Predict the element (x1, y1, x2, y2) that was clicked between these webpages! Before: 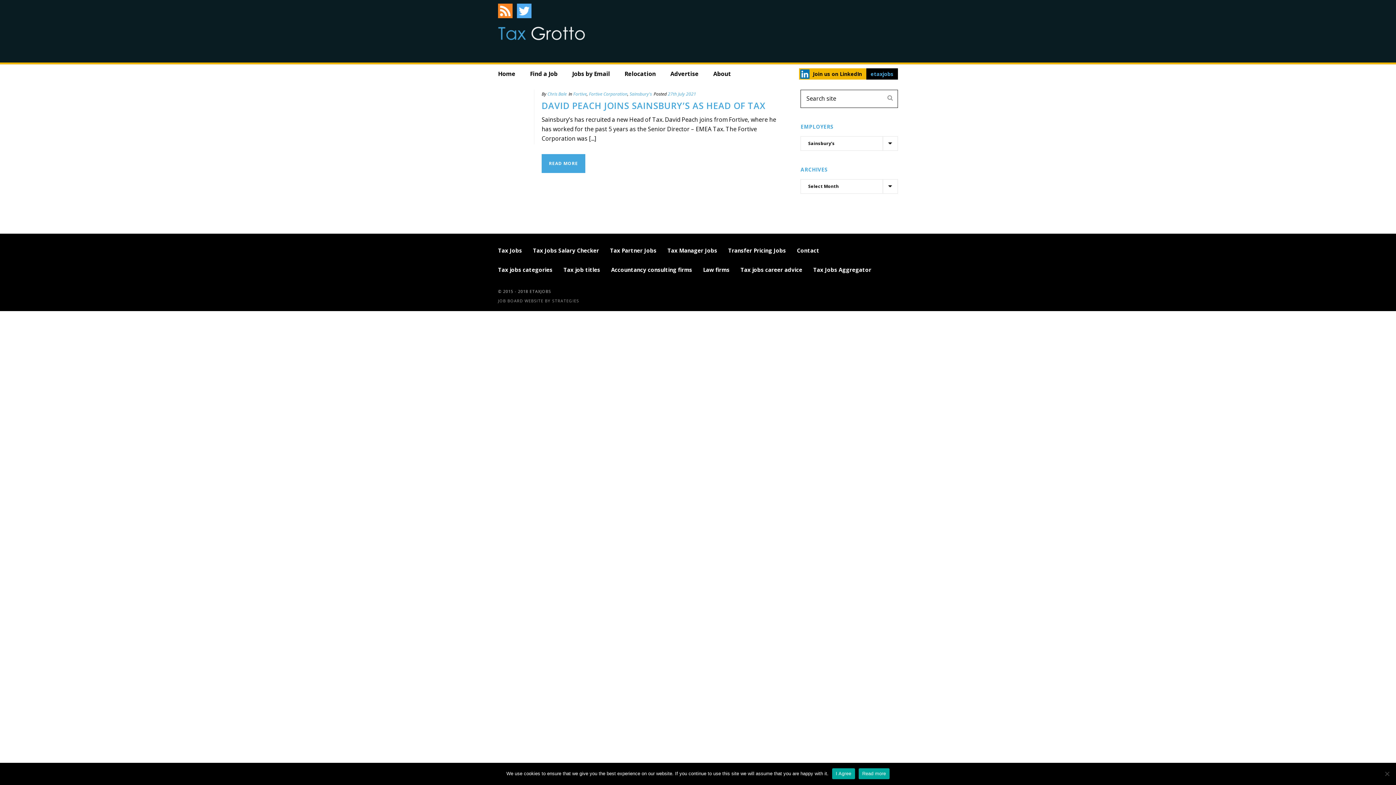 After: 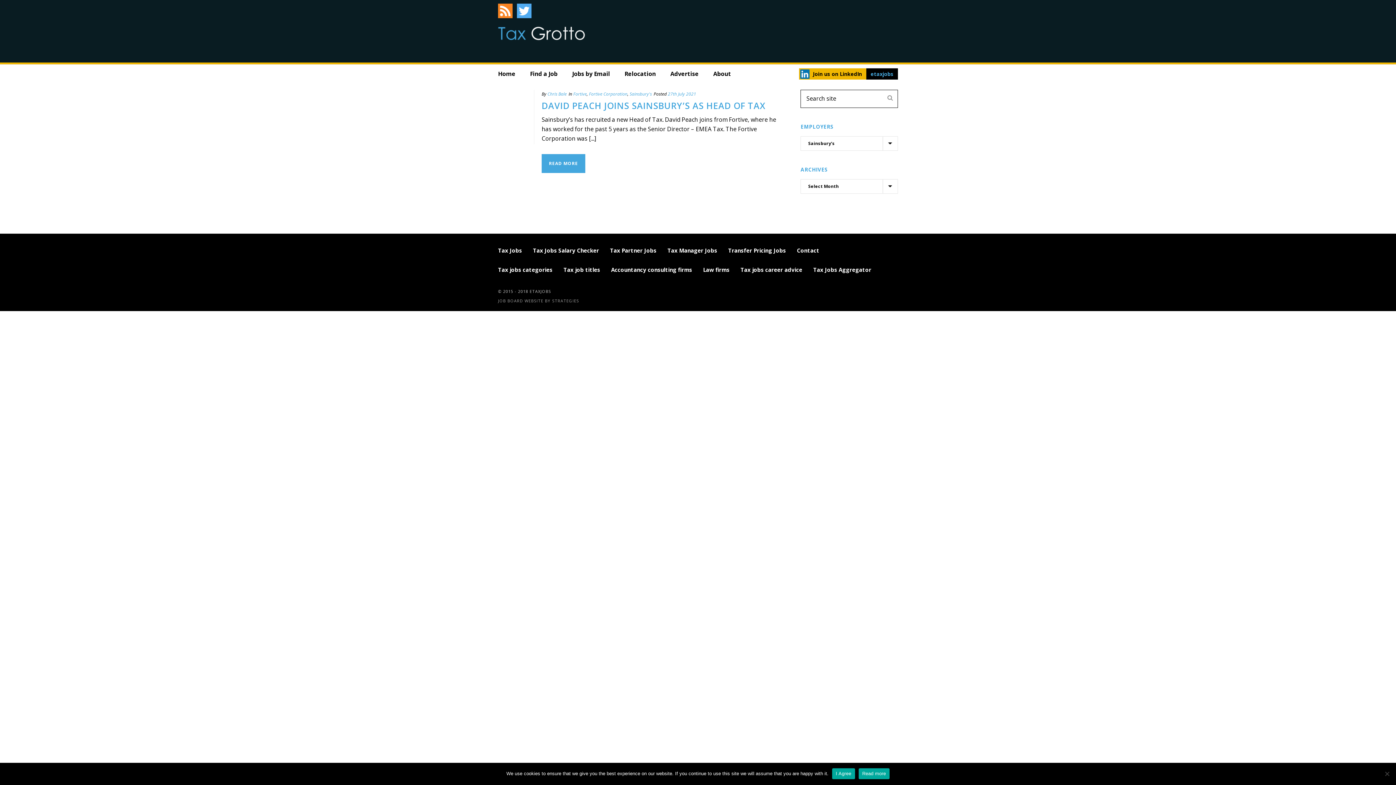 Action: bbox: (663, 64, 706, 78) label: Advertise